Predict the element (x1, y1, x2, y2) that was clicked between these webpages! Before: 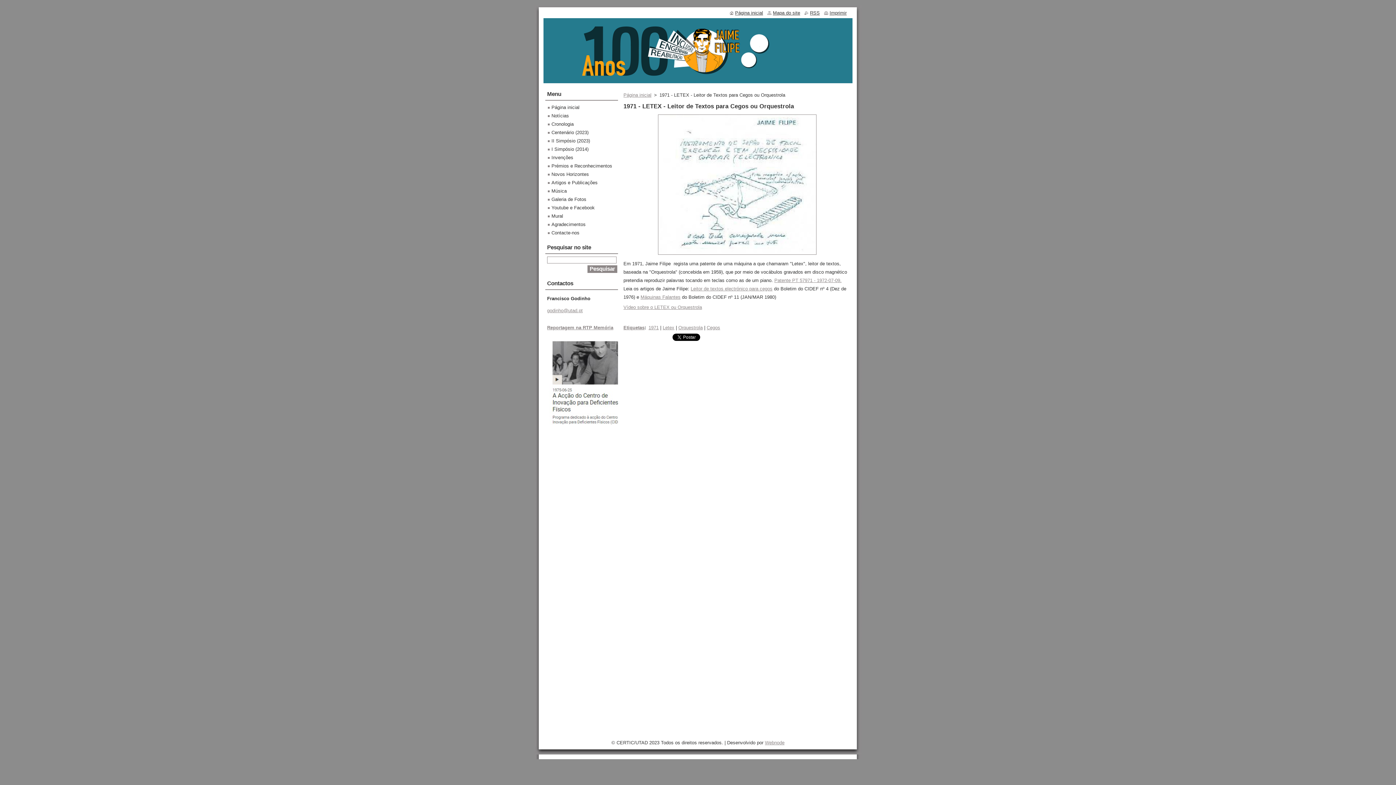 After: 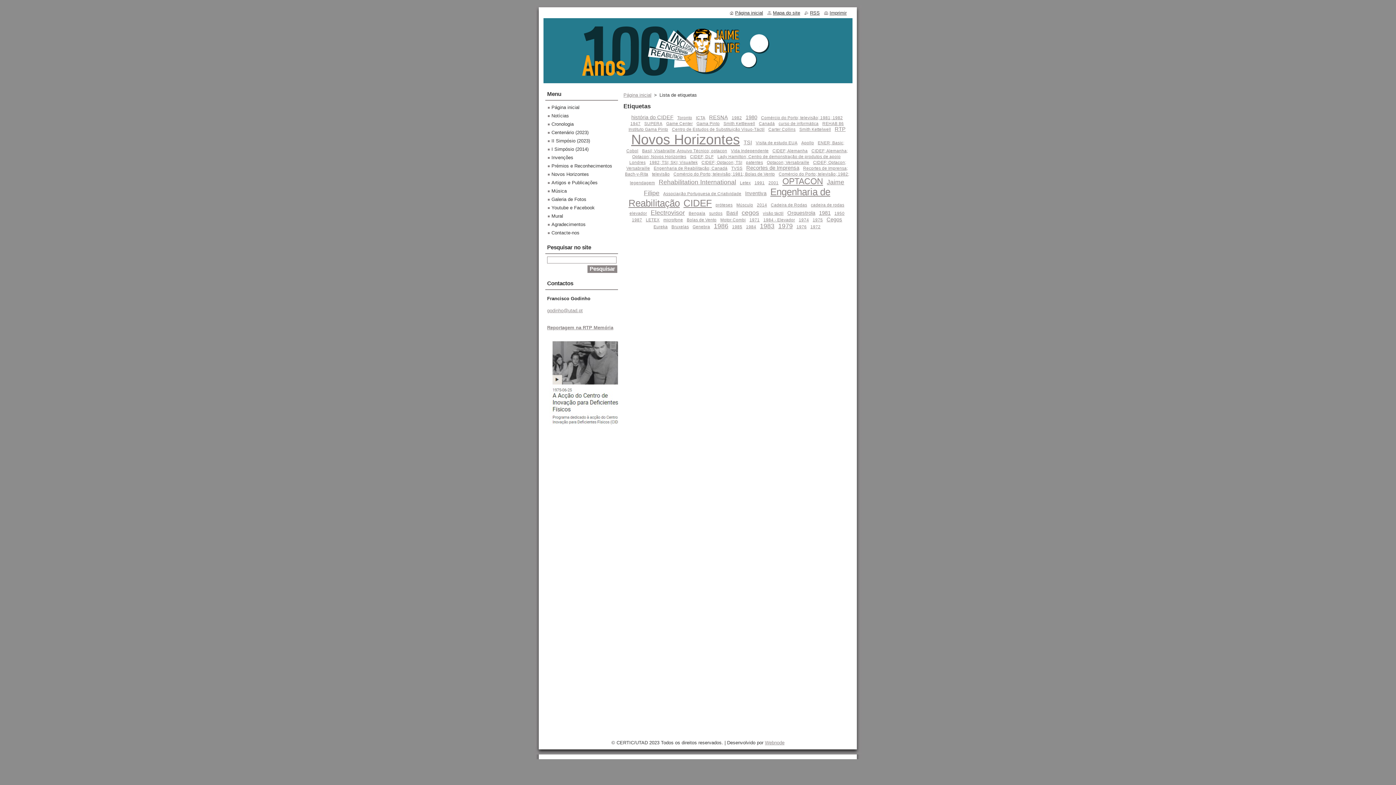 Action: bbox: (623, 325, 644, 330) label: Etiquetas